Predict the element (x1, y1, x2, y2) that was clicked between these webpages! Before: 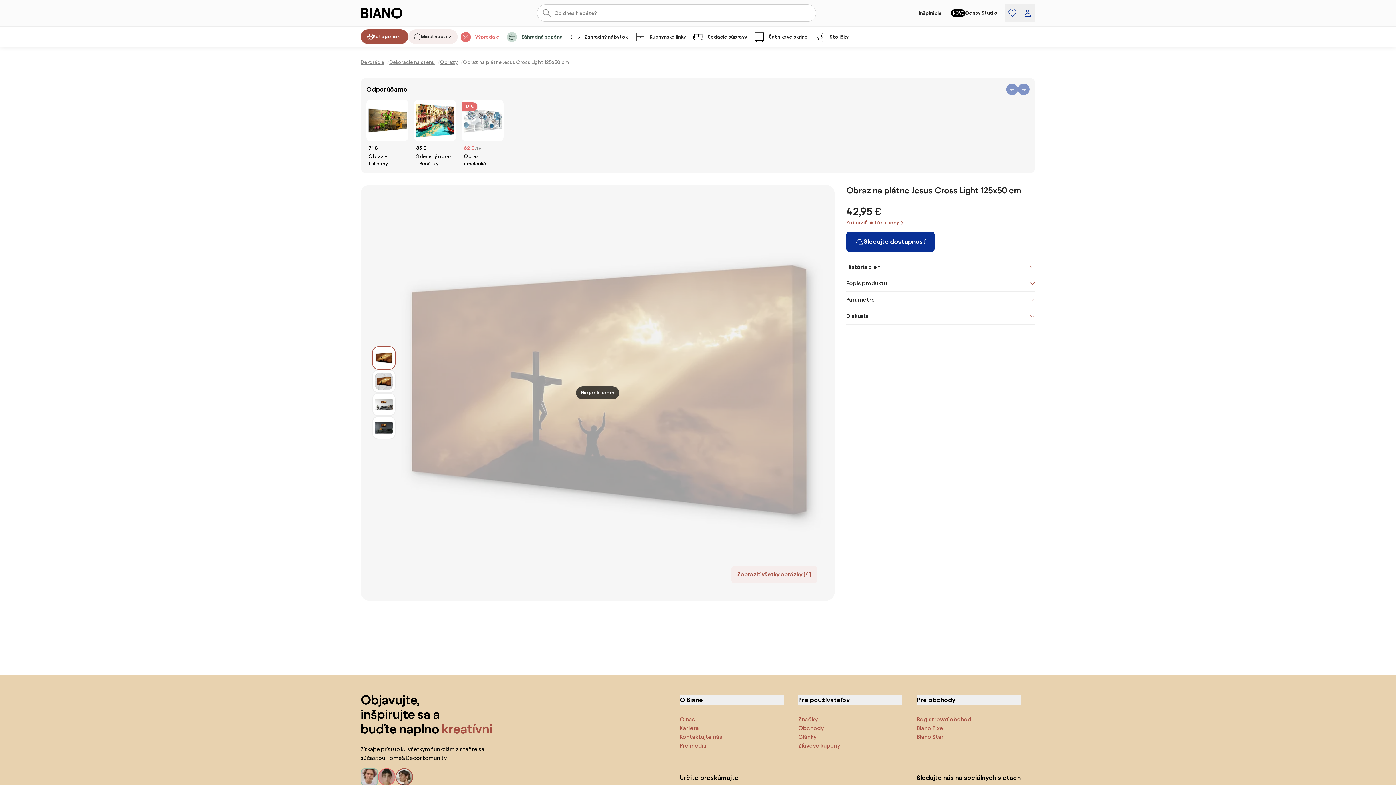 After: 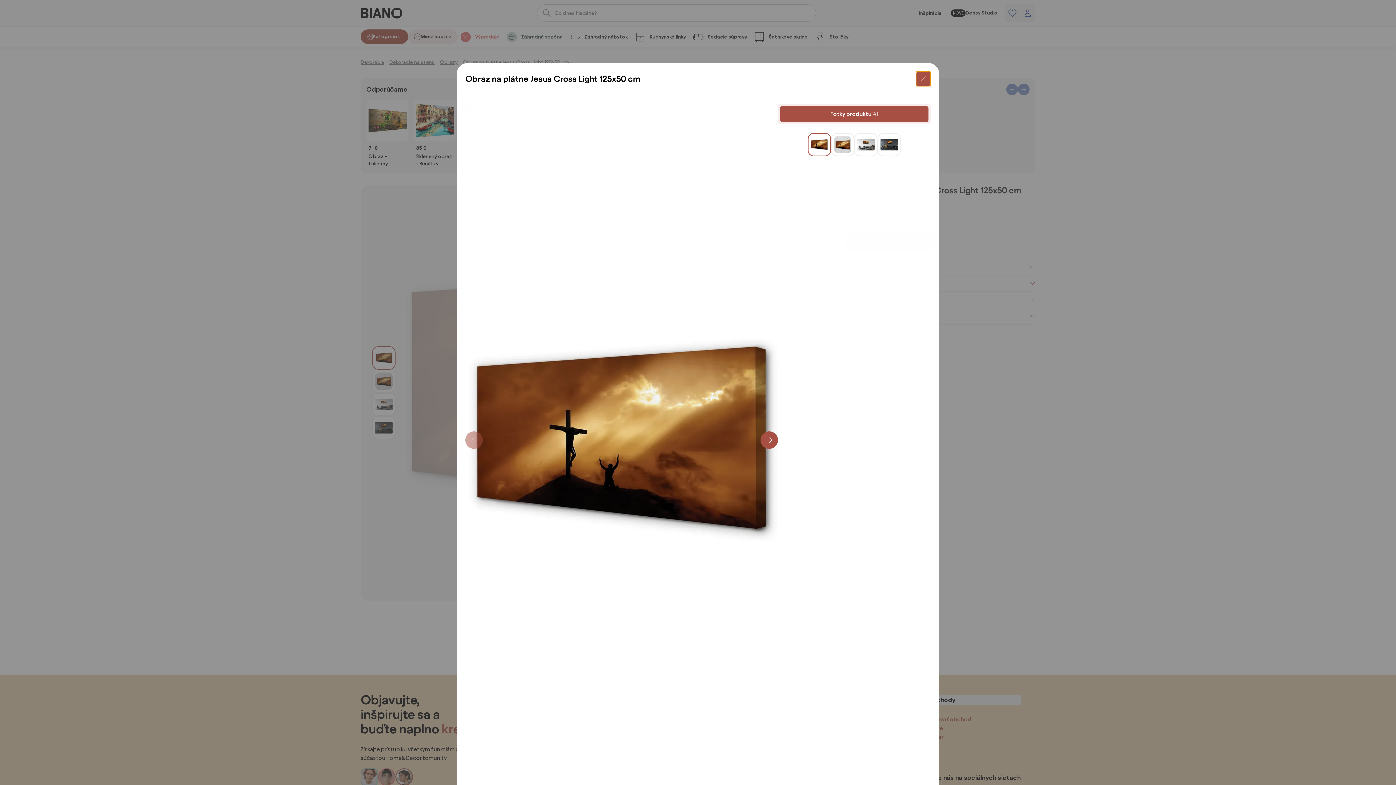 Action: bbox: (372, 346, 395, 369) label: Zobraziť obrázok 1